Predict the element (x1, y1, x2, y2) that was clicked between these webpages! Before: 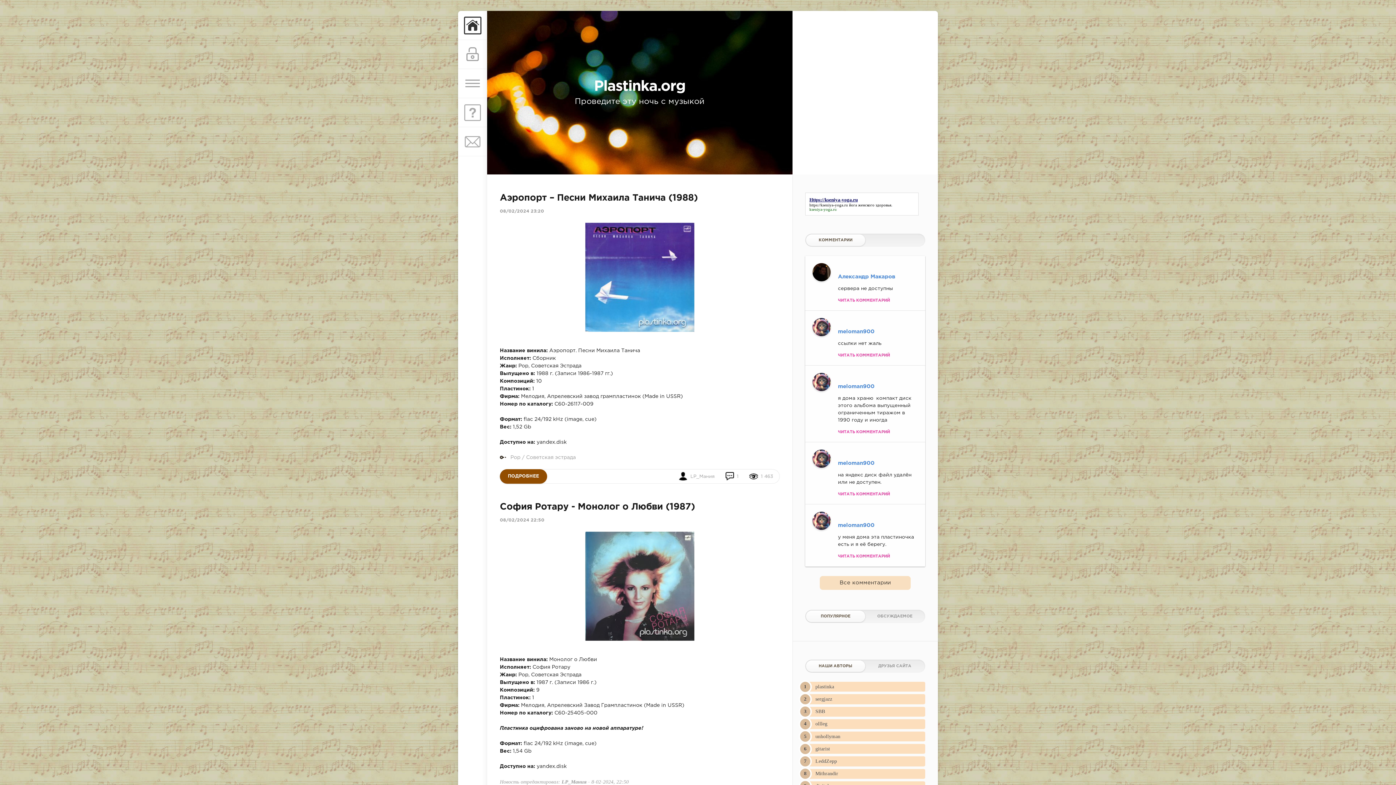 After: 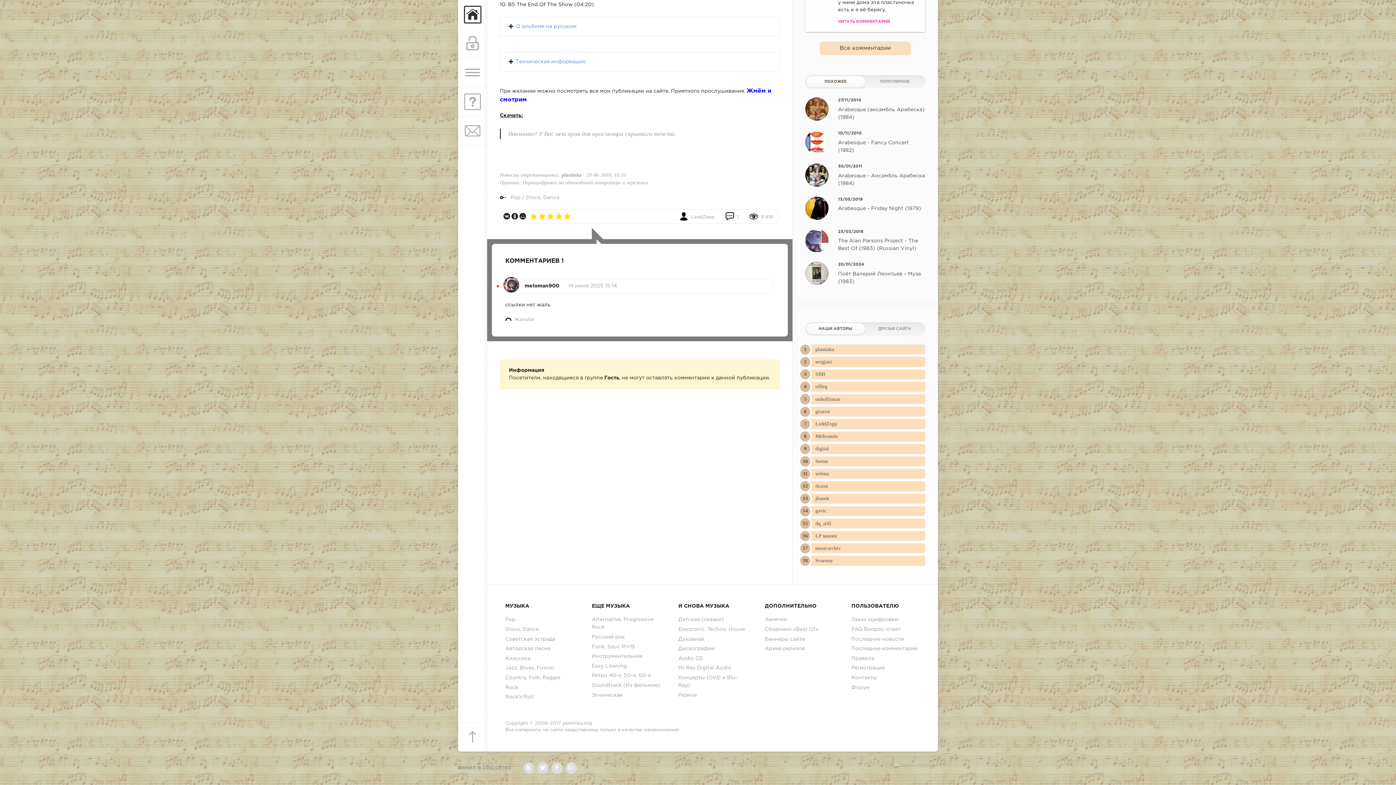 Action: bbox: (812, 330, 830, 334)